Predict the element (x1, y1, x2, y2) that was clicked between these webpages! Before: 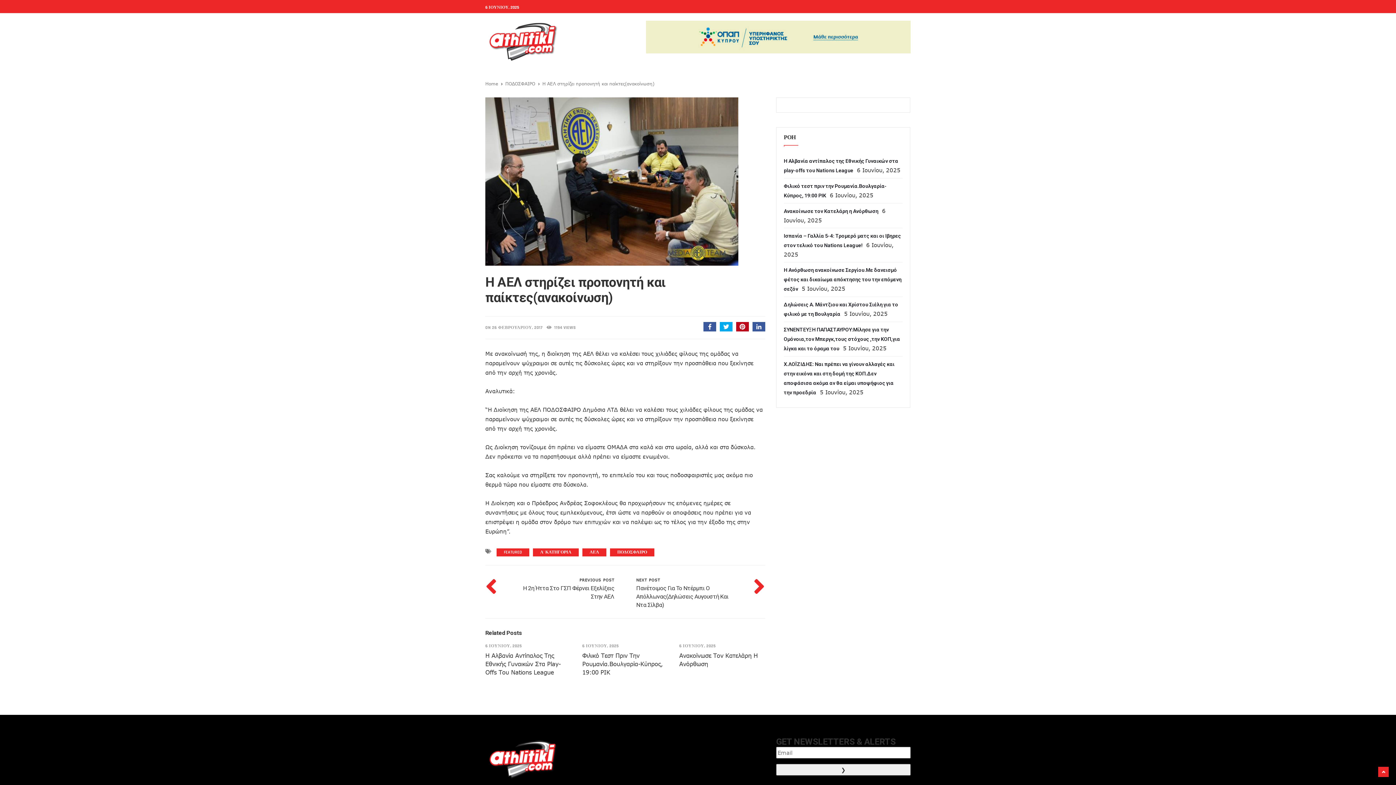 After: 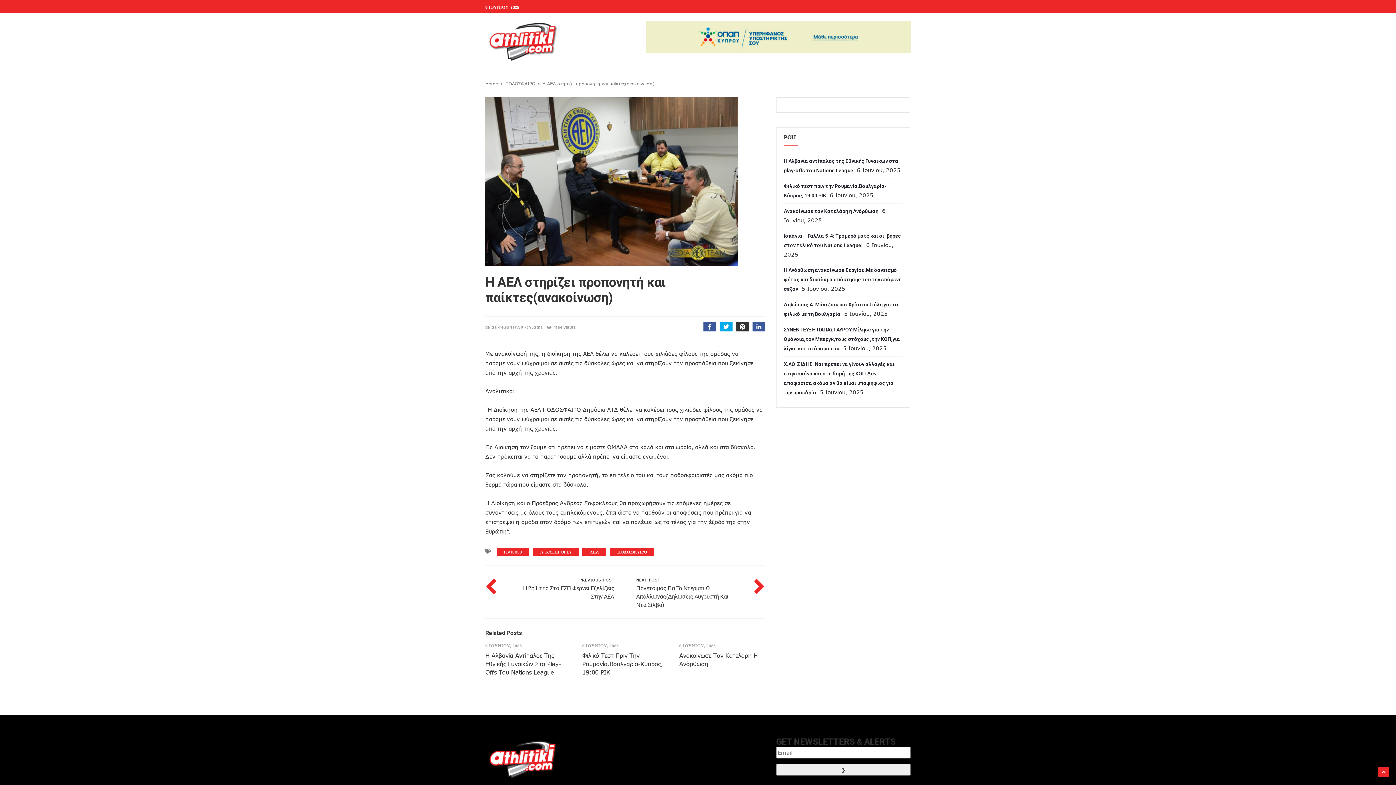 Action: bbox: (736, 322, 749, 331)